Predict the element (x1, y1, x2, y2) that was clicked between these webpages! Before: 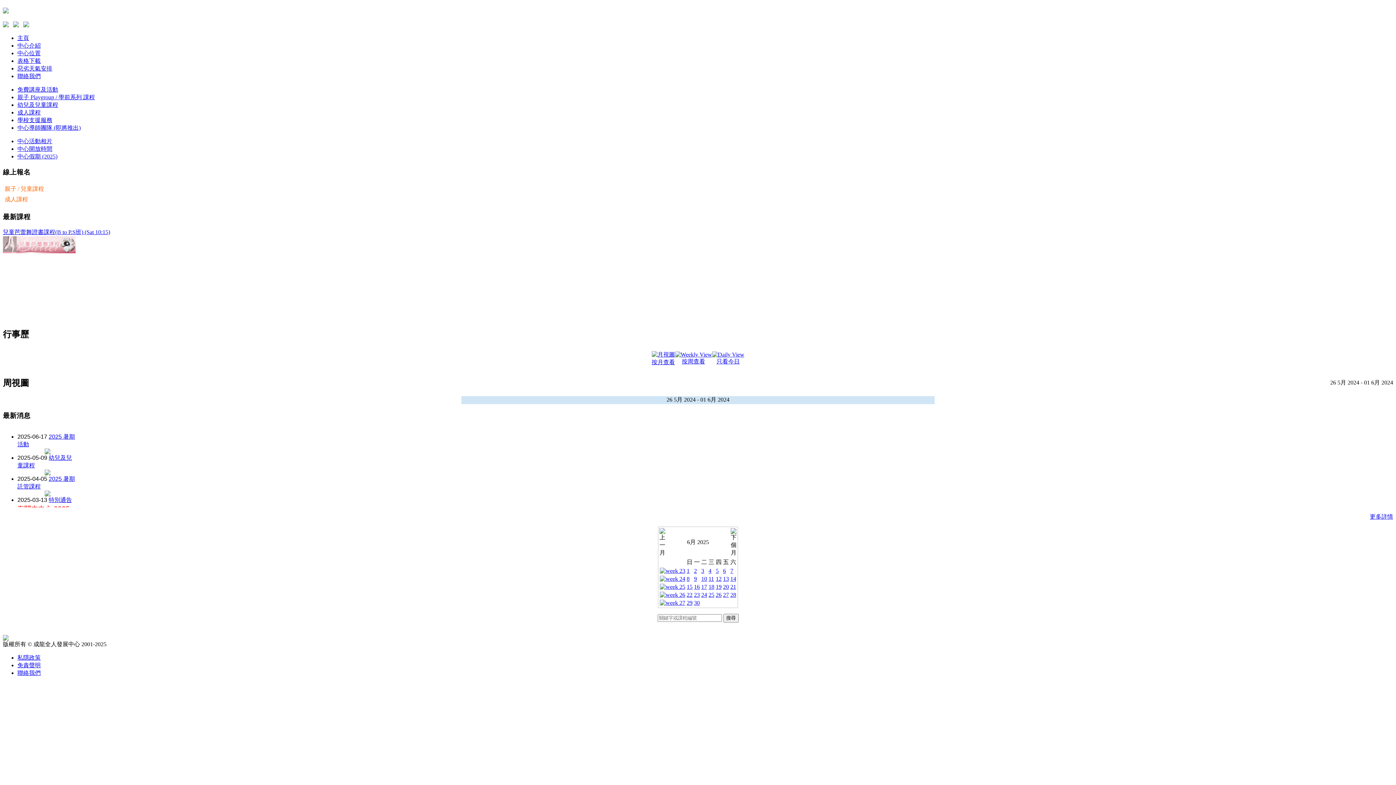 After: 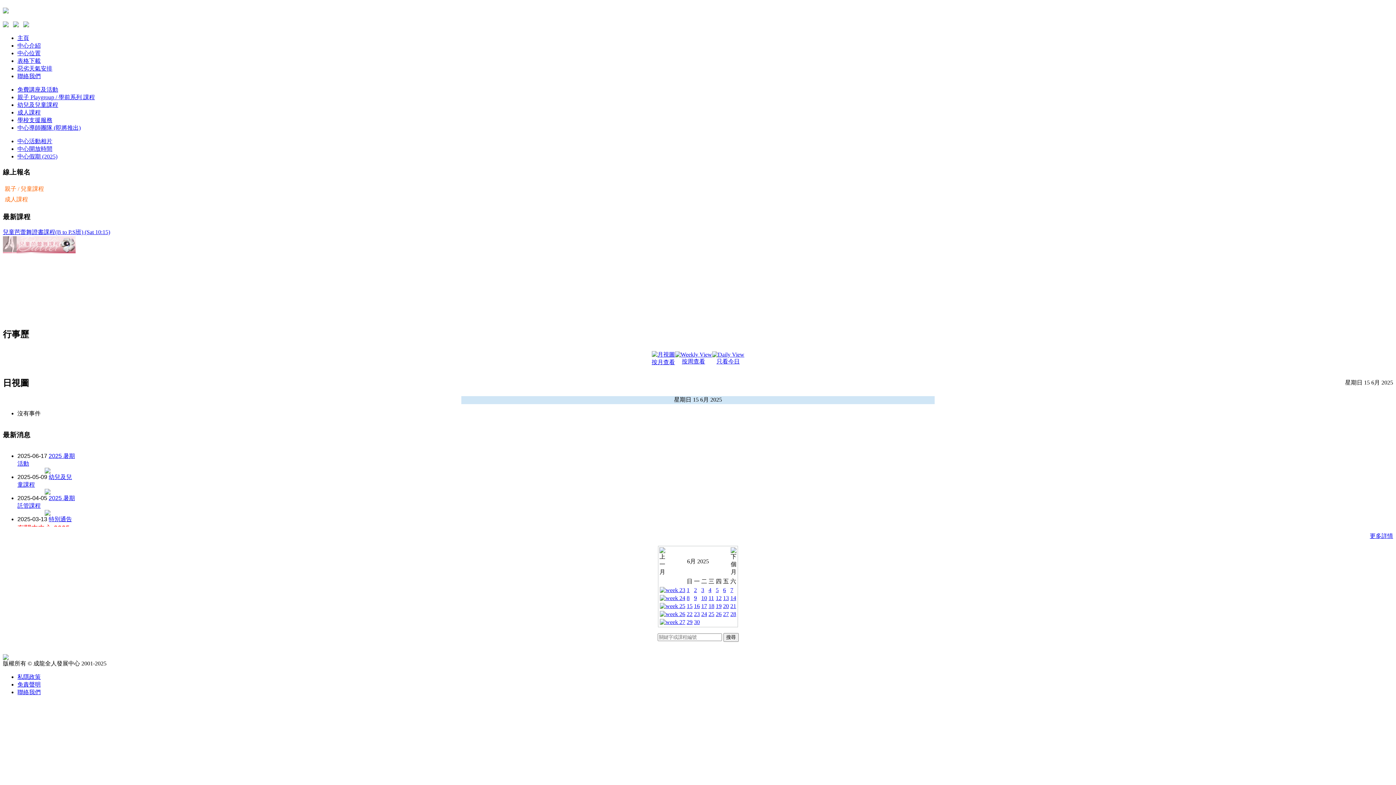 Action: label: 15 bbox: (686, 583, 692, 590)